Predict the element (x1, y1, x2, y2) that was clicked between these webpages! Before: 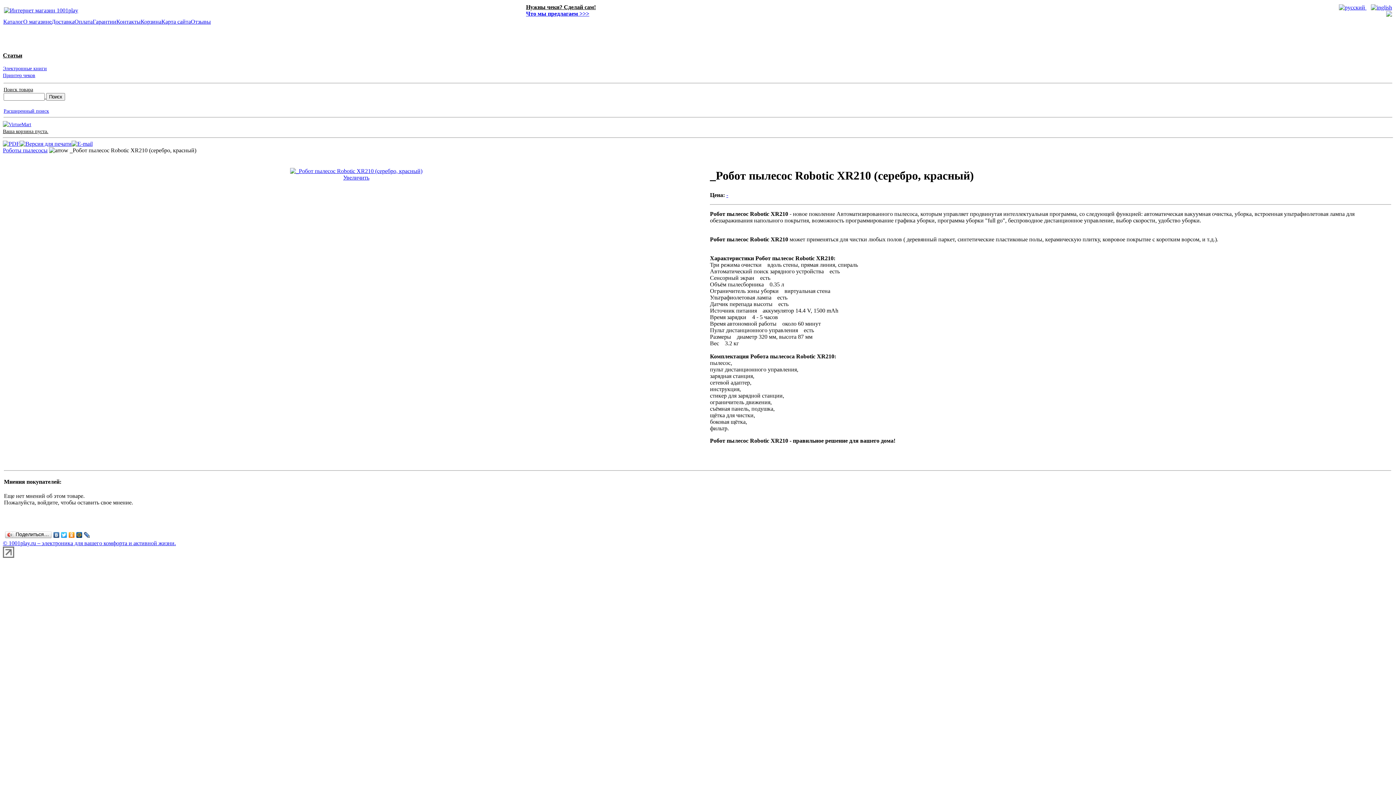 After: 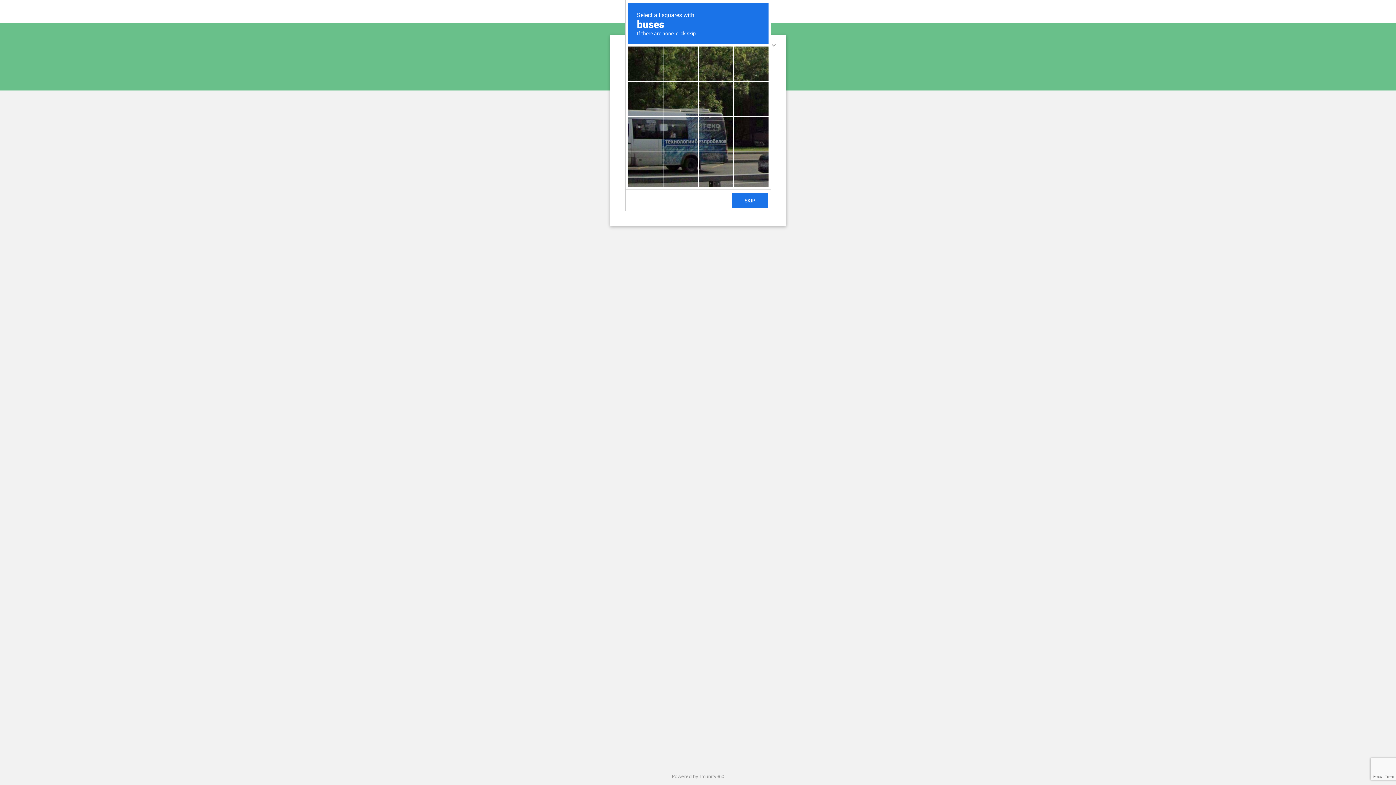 Action: label: Корзина bbox: (140, 18, 161, 24)